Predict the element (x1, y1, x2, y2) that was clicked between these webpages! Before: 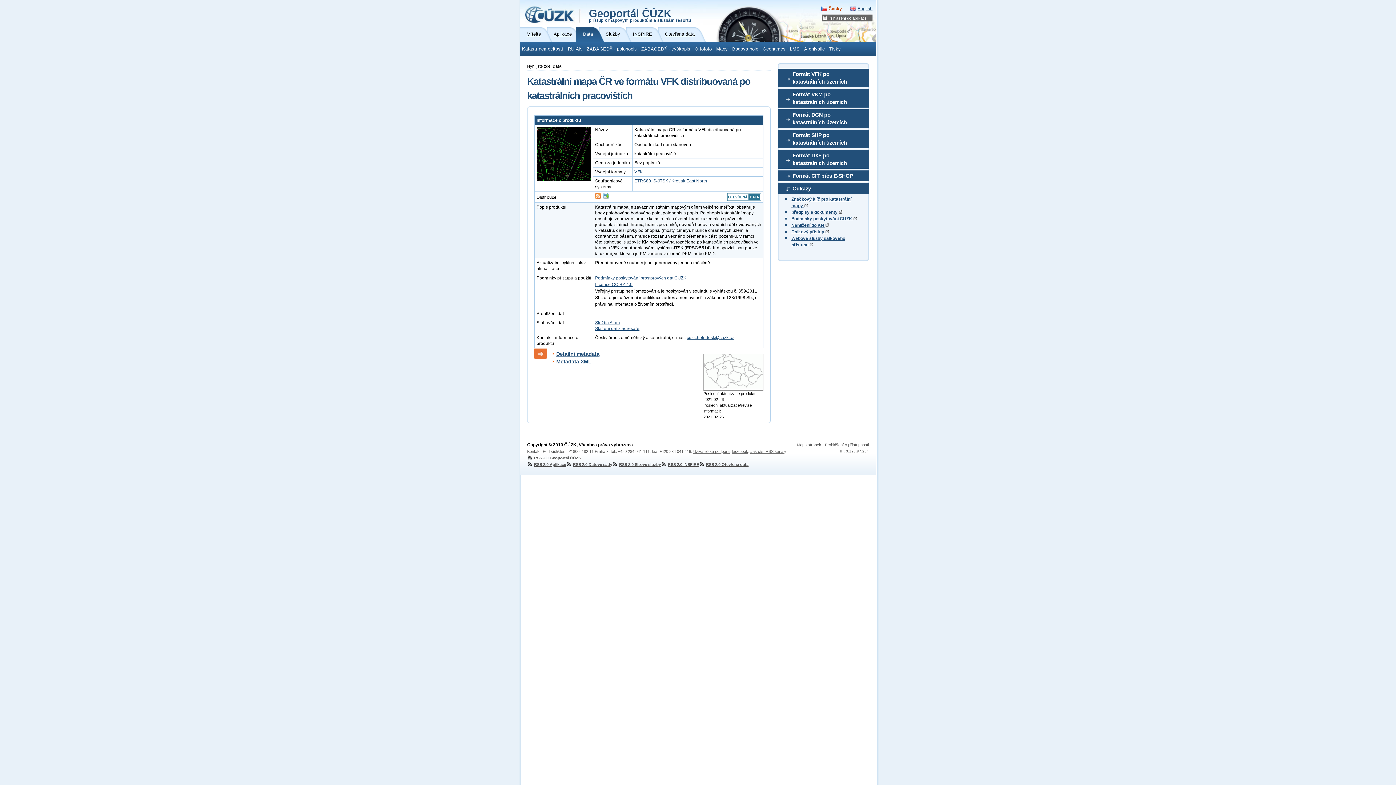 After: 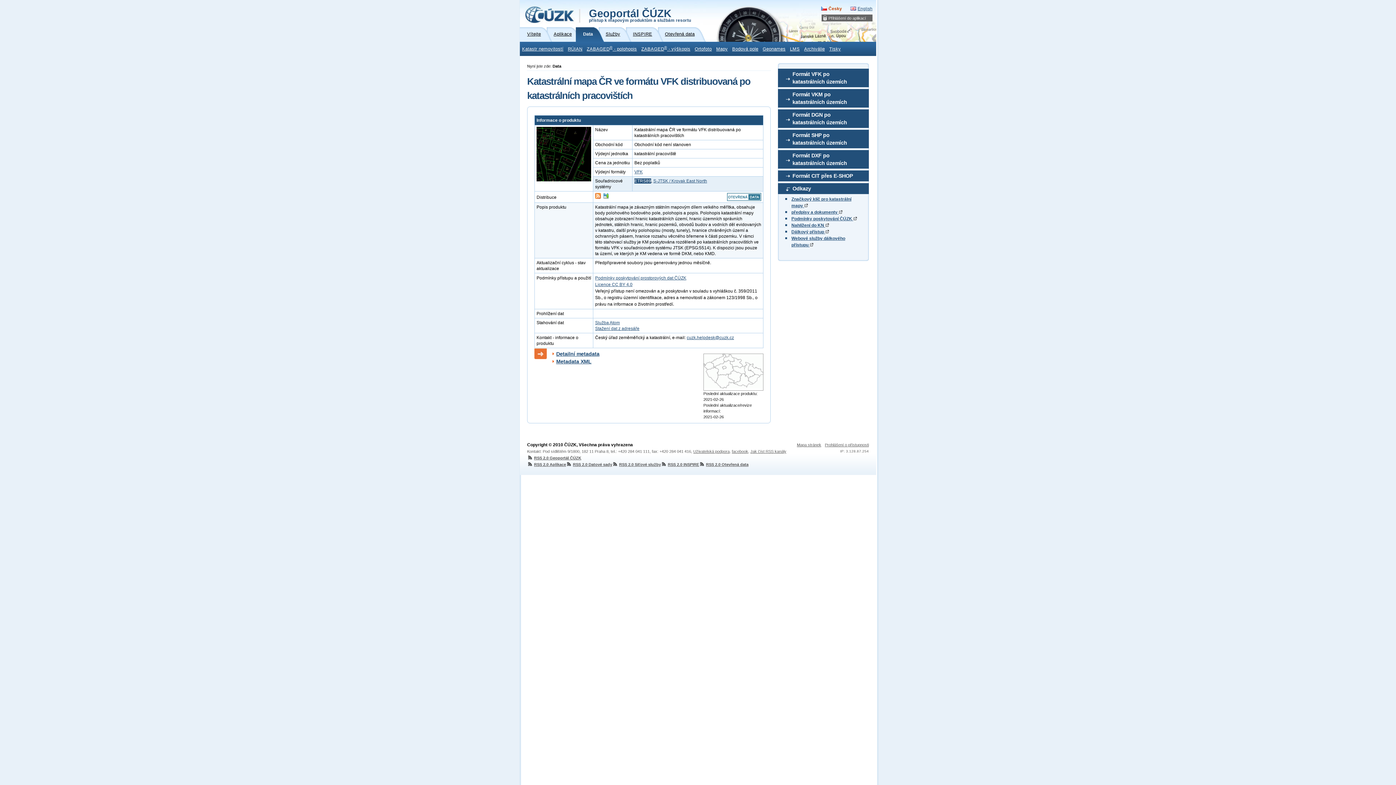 Action: label: ETRS89 bbox: (634, 178, 651, 183)